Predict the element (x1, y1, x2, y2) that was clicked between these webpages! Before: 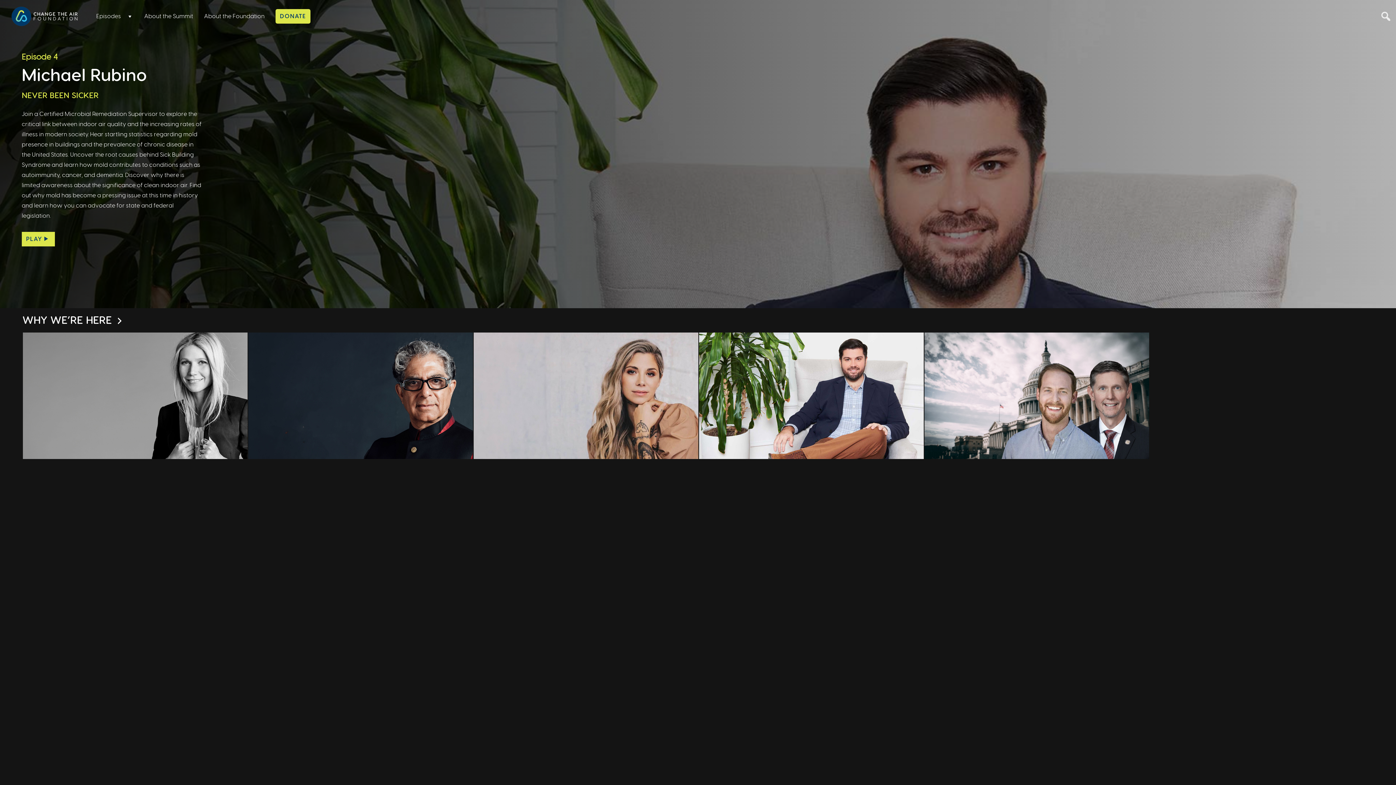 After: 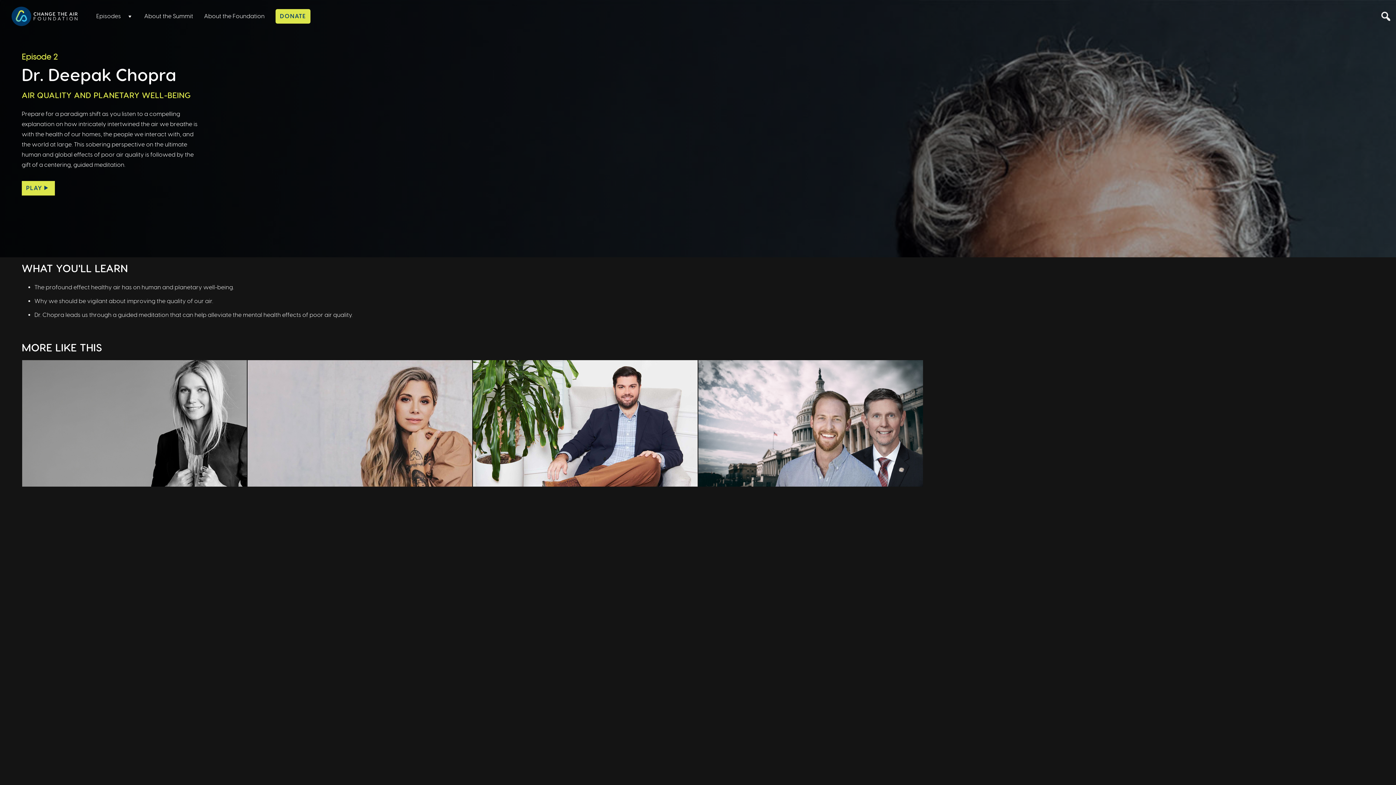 Action: label: Episode 2
Dr. Deepak Chopra
Air Quality and Planetary Well-Being bbox: (248, 332, 473, 459)